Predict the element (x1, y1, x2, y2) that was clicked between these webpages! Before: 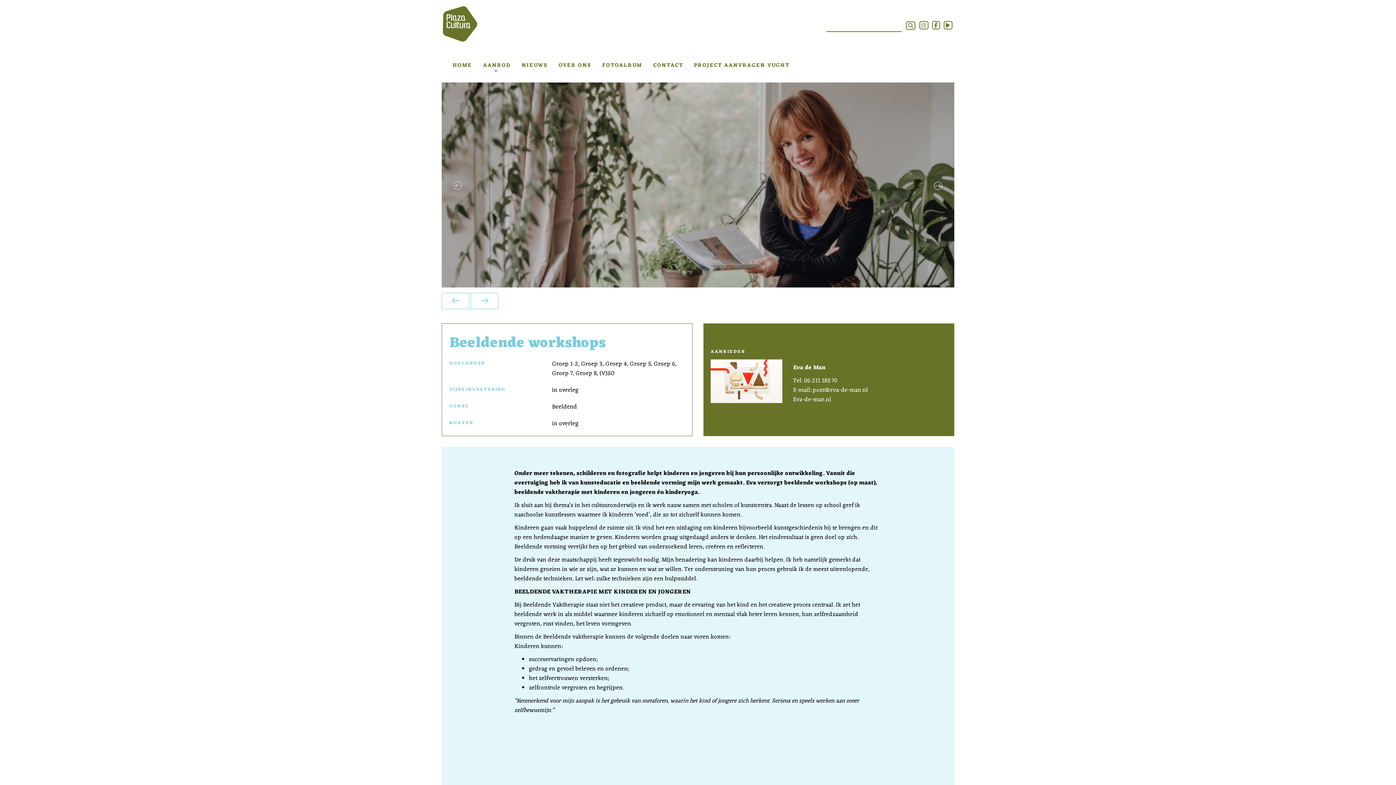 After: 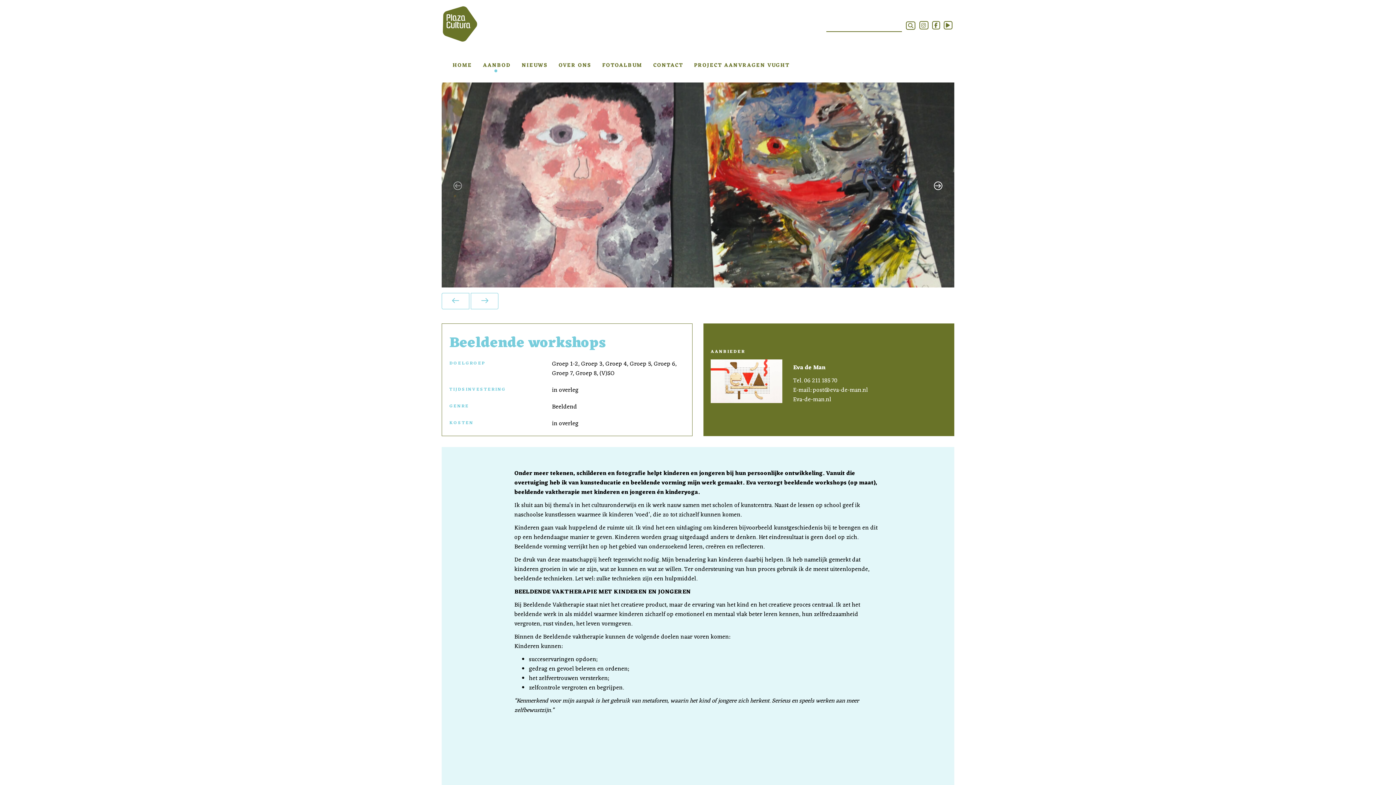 Action: bbox: (877, 82, 954, 287) label: Next